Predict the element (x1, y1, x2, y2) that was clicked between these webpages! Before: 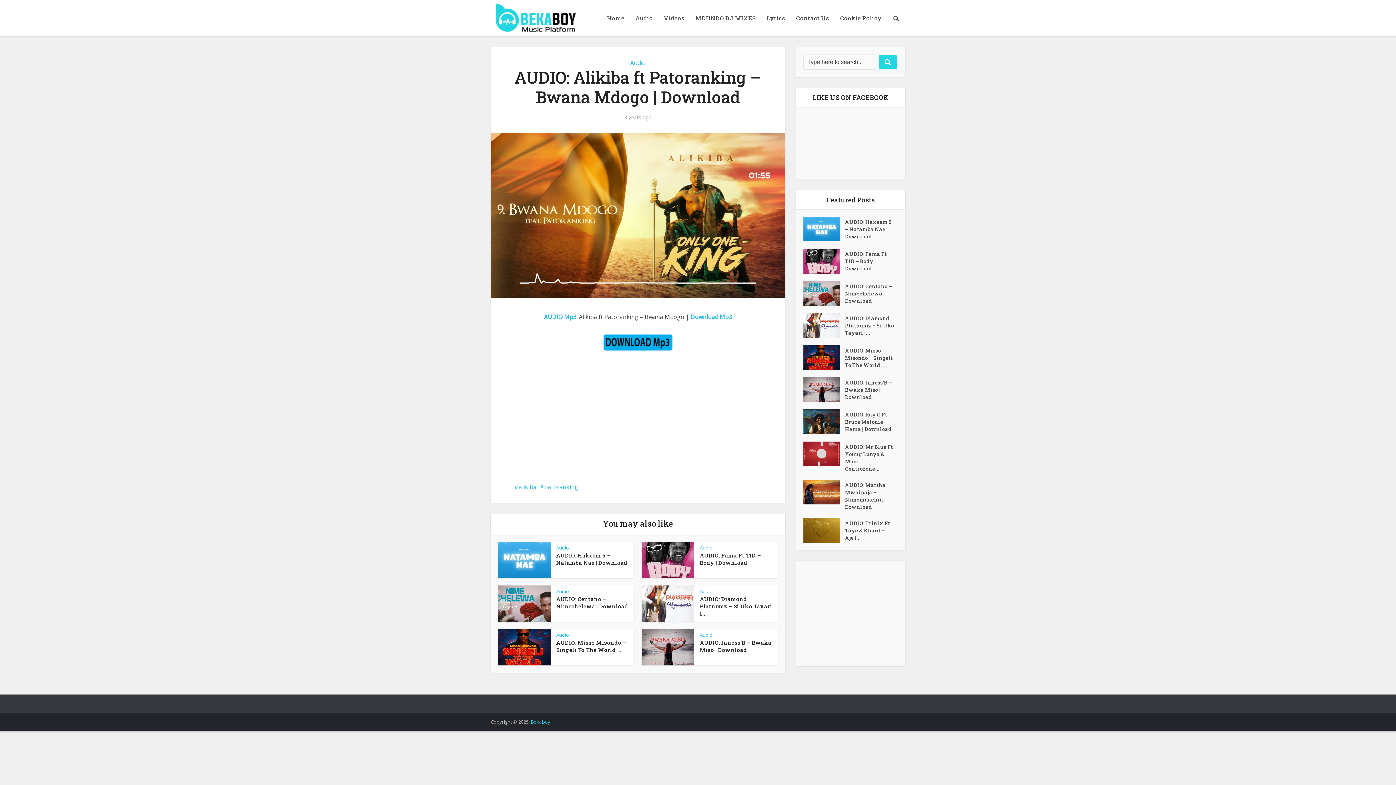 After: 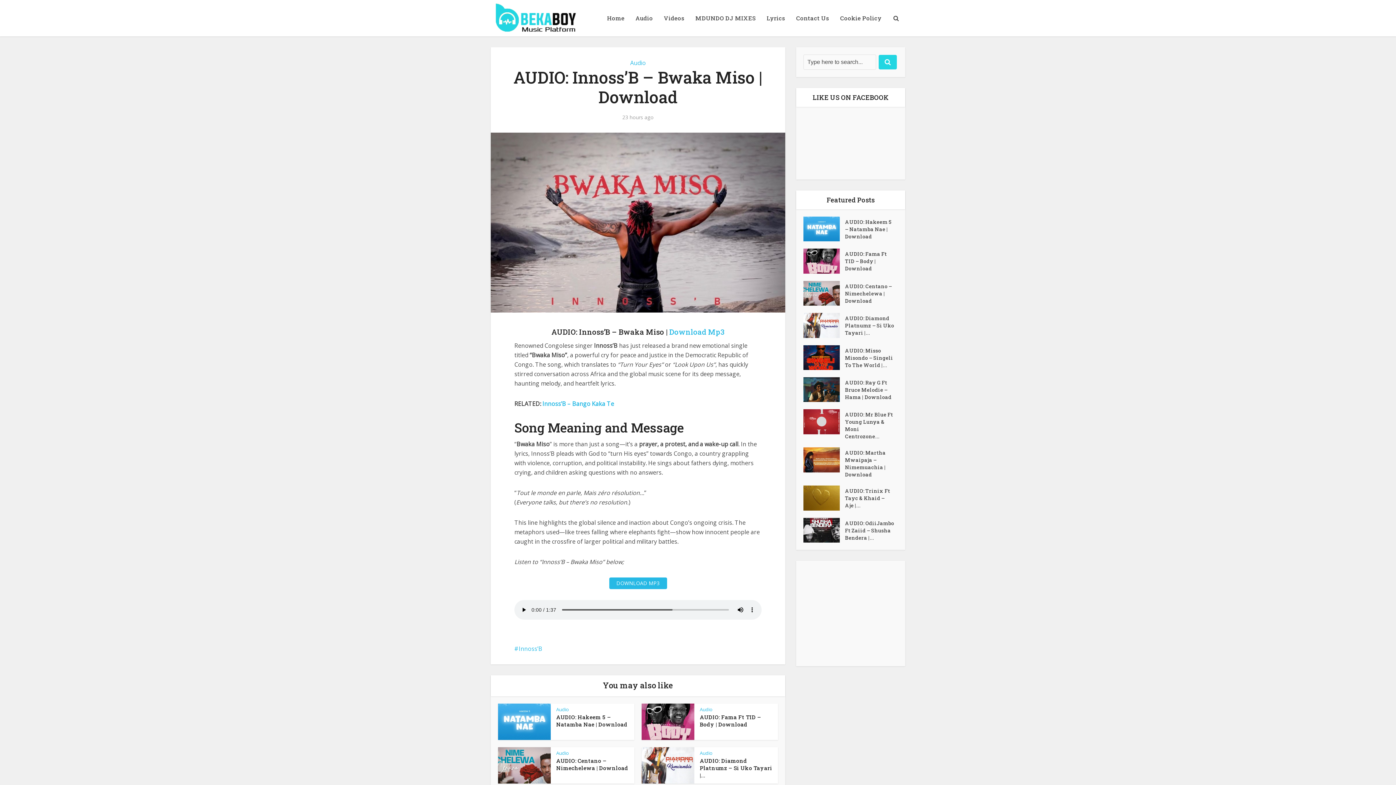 Action: bbox: (845, 377, 898, 401) label: AUDIO: Innoss’B – Bwaka Miso | Download